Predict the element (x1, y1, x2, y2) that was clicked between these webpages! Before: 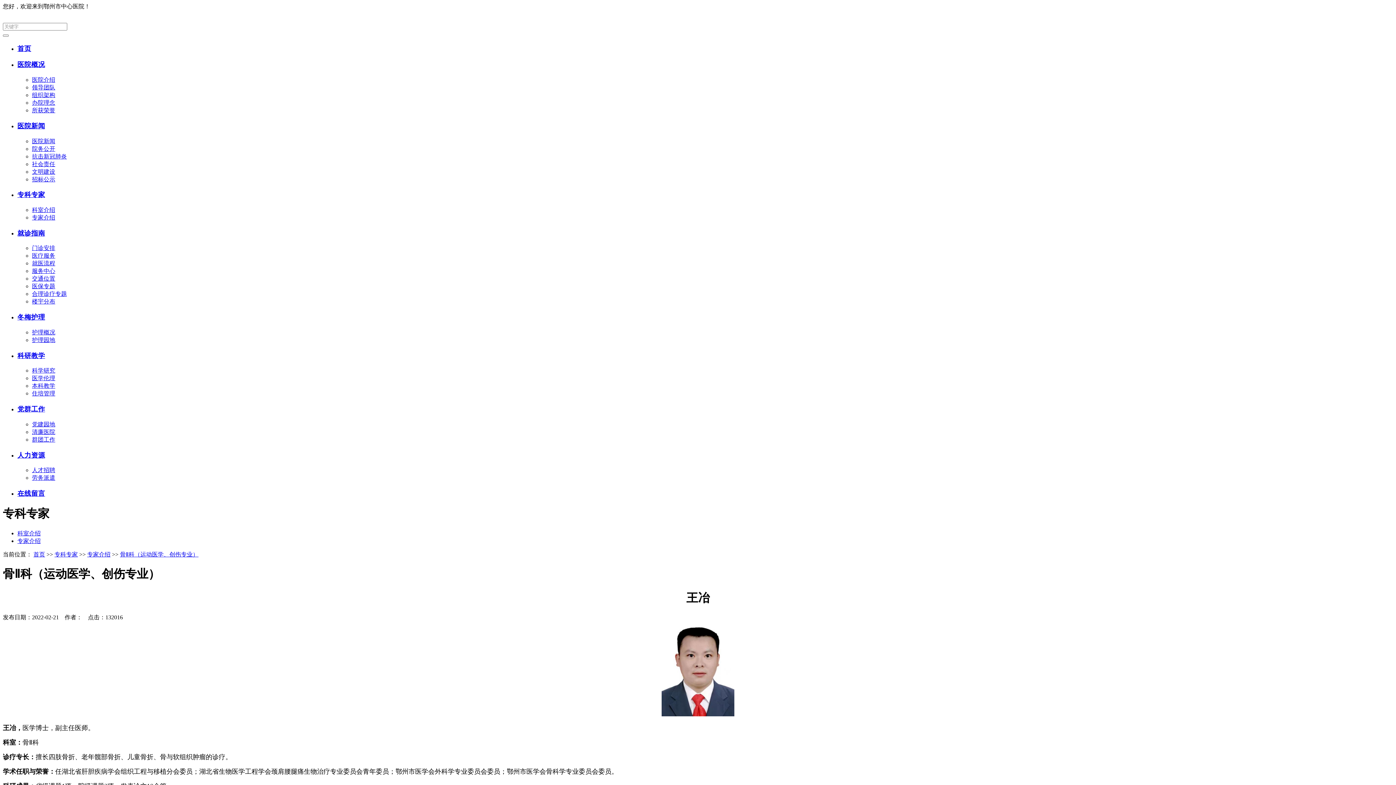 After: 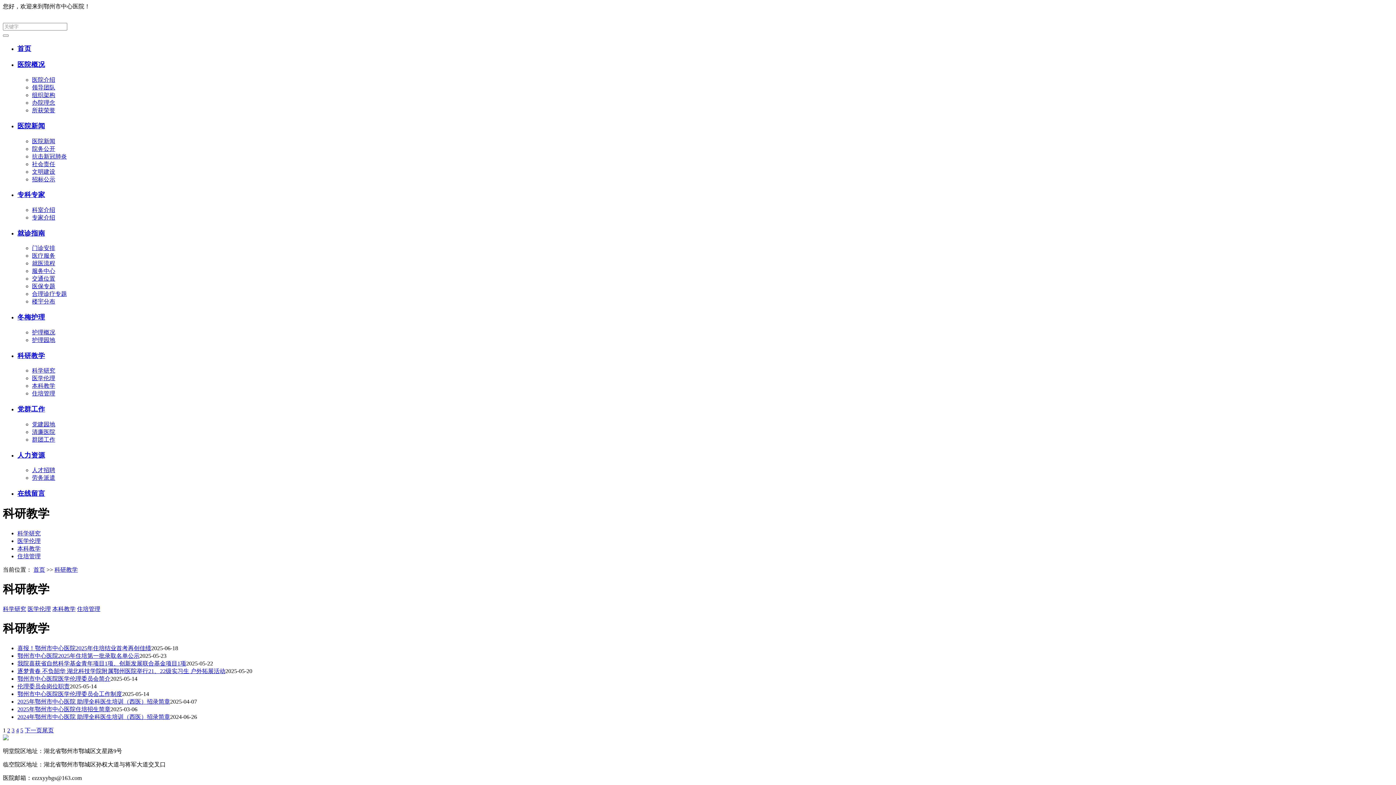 Action: bbox: (17, 351, 45, 359) label: 科研教学